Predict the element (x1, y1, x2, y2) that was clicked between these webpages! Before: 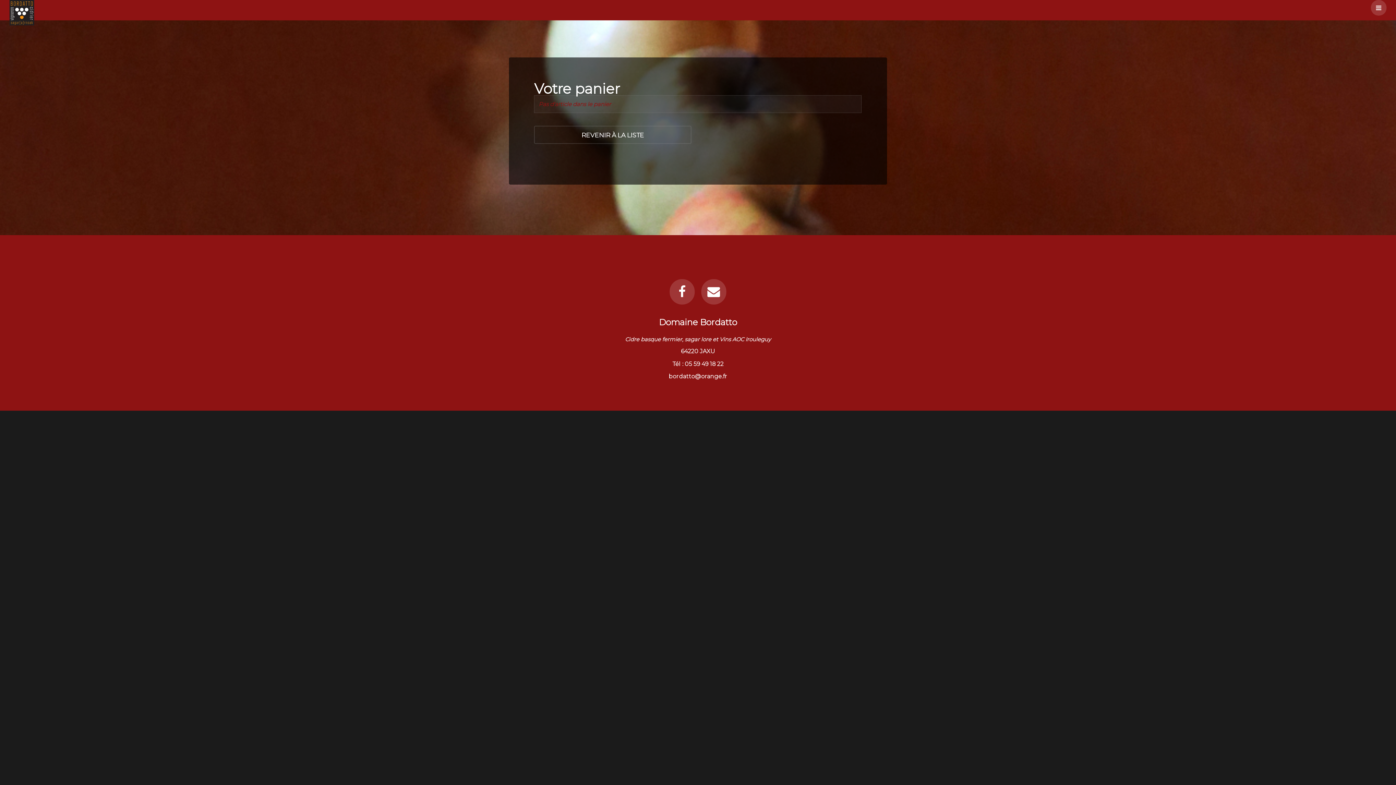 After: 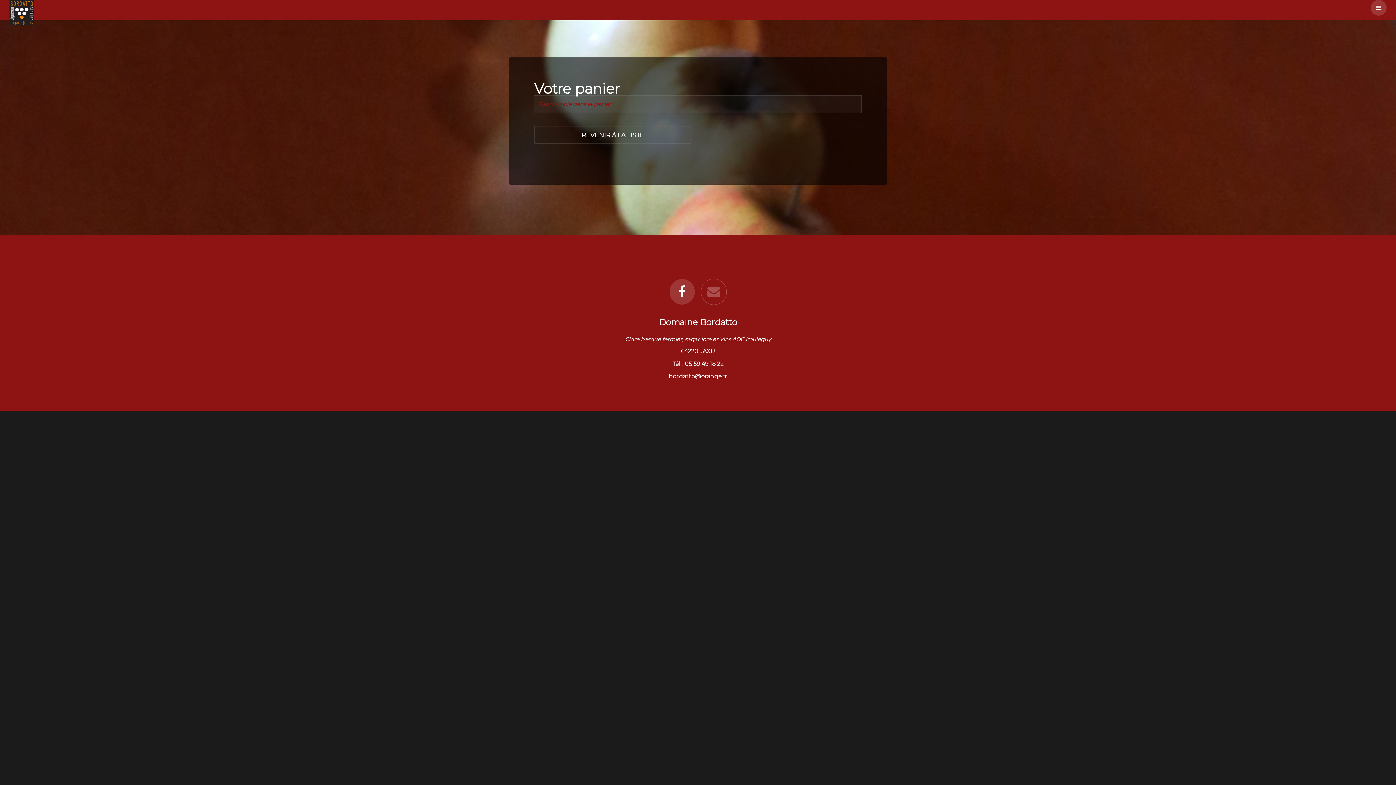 Action: bbox: (701, 279, 726, 304)